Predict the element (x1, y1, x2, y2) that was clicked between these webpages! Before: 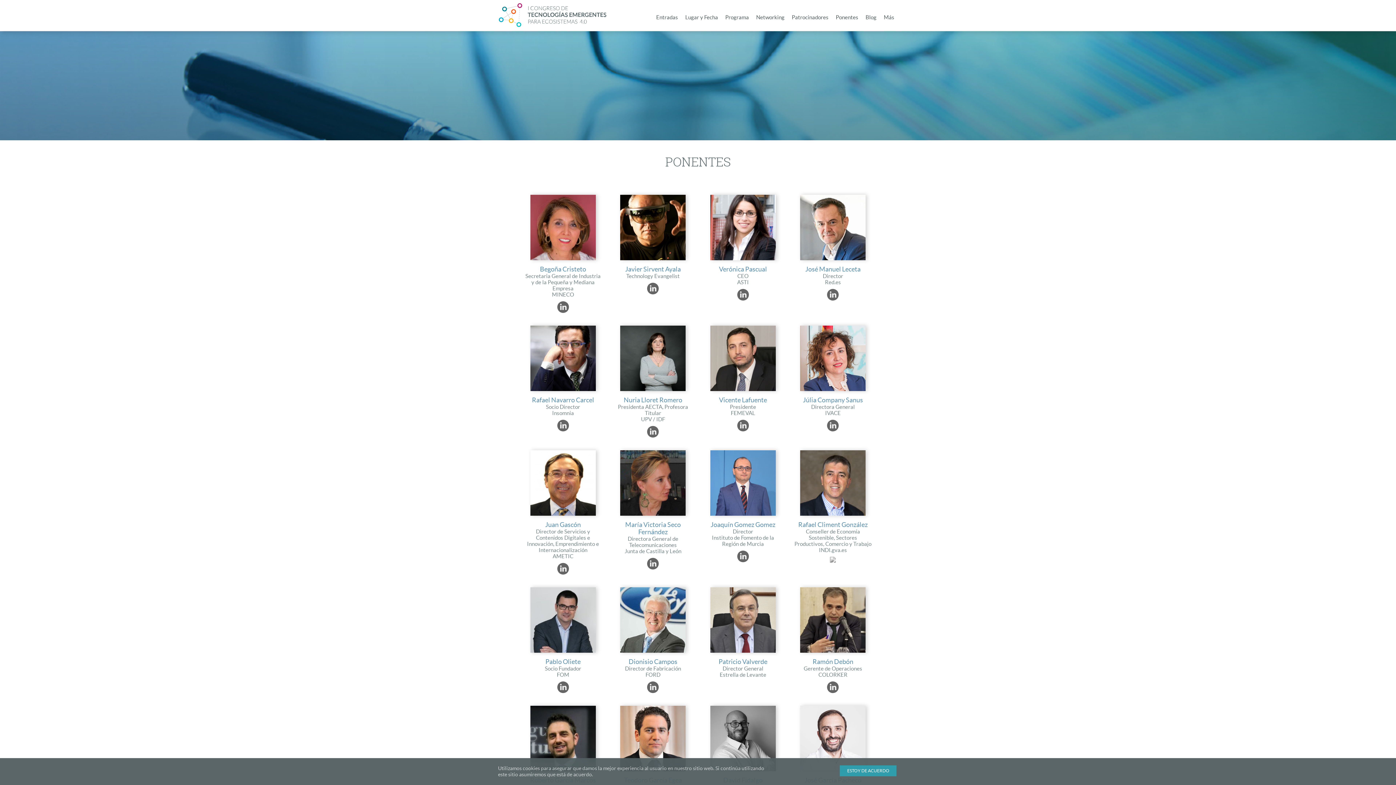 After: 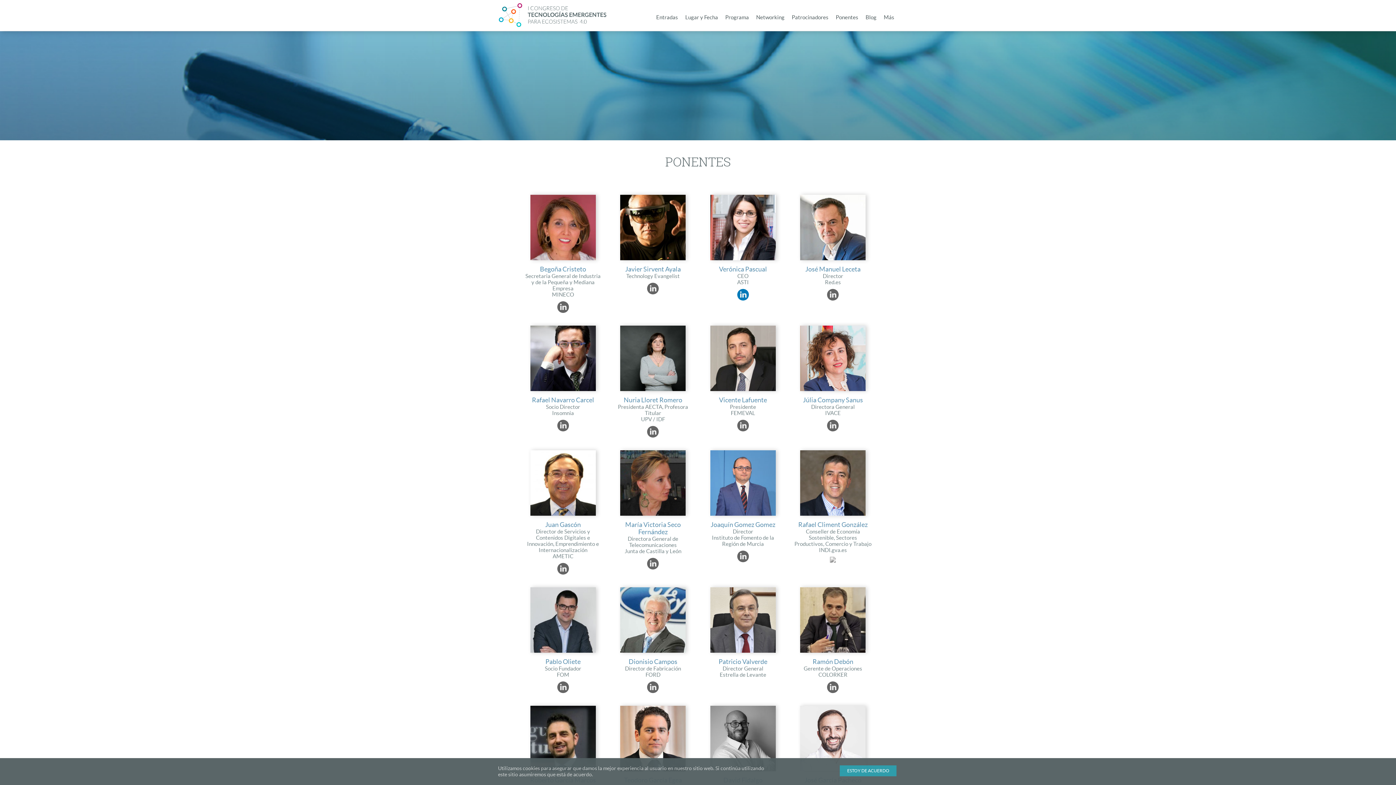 Action: bbox: (737, 295, 749, 301)